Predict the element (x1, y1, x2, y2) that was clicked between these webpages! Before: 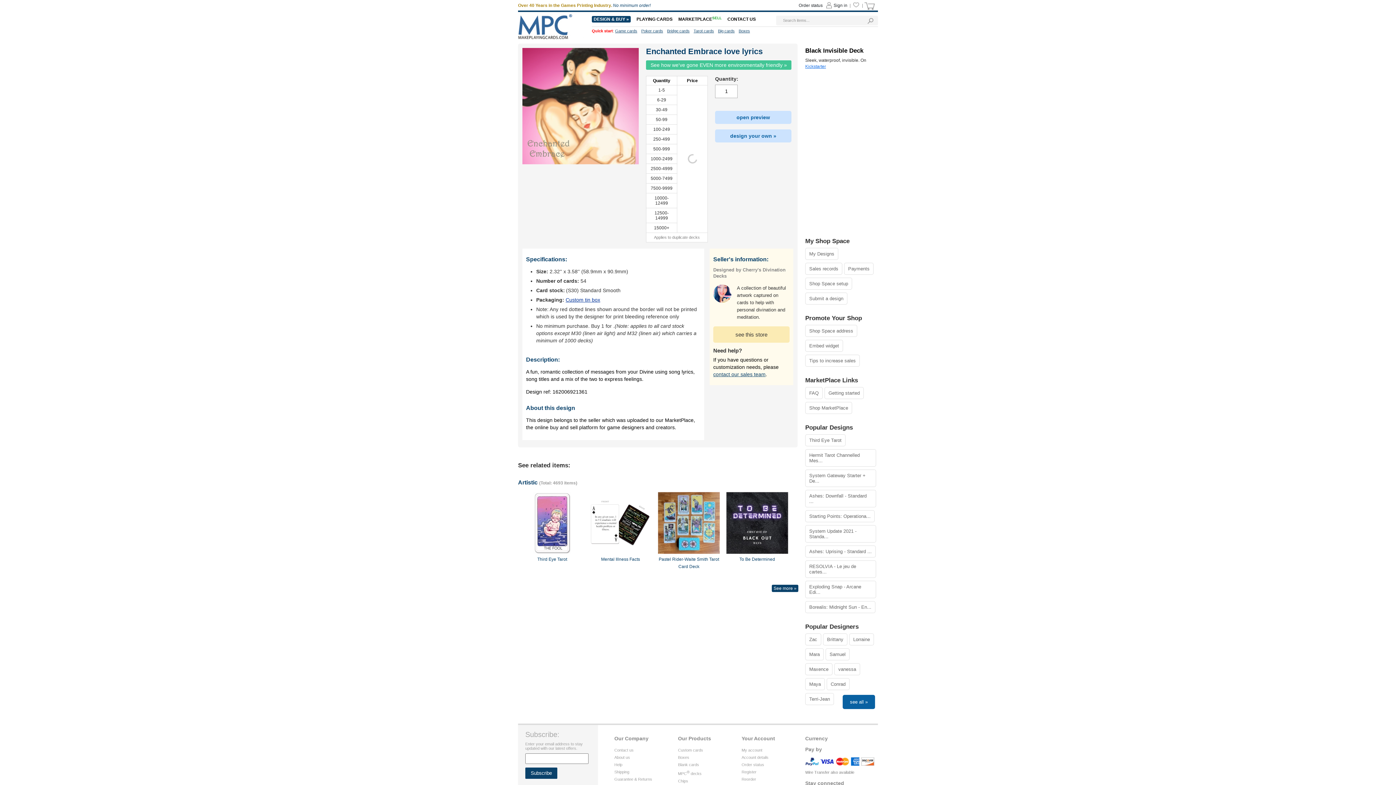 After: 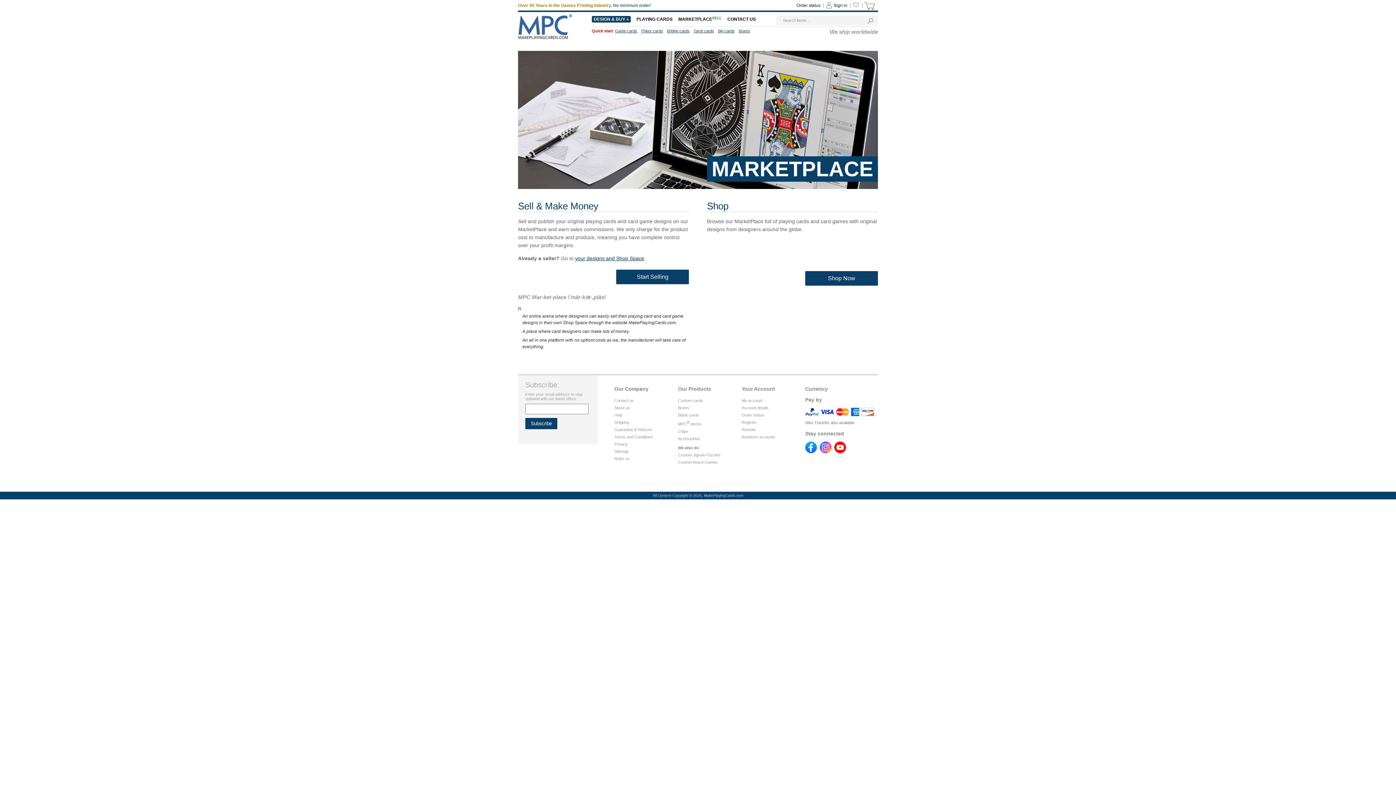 Action: bbox: (678, 16, 721, 21) label: MARKETPLACESELL